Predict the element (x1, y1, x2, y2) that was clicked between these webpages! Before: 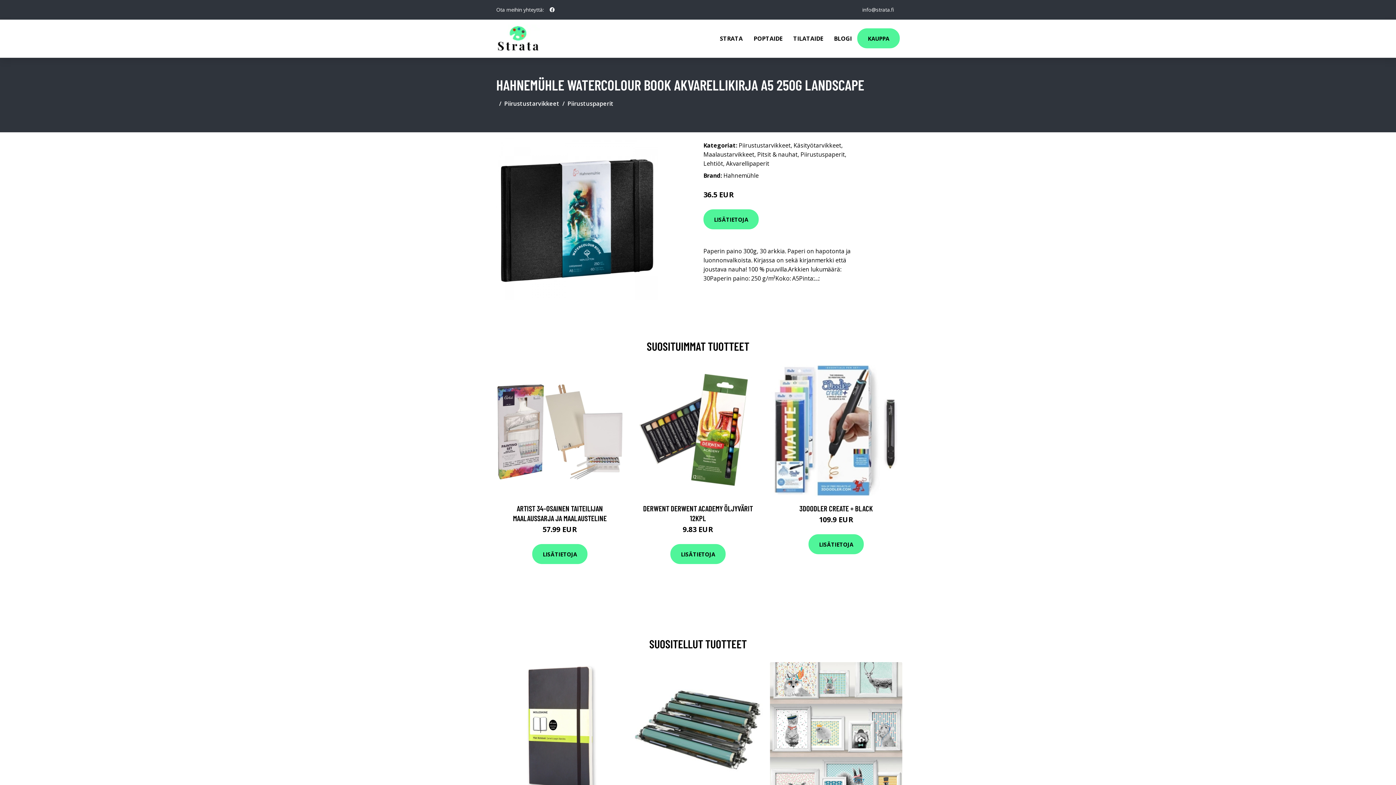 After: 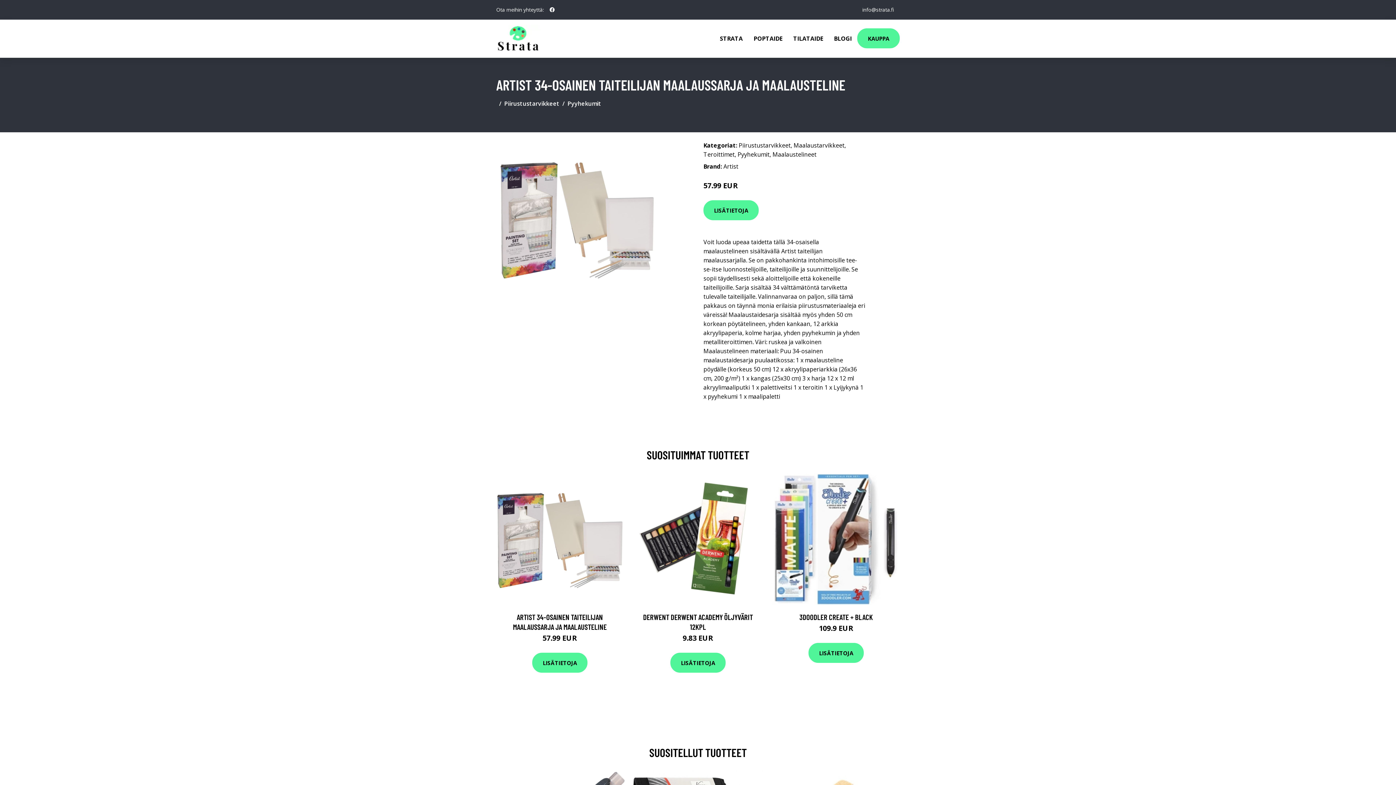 Action: bbox: (493, 364, 626, 497)